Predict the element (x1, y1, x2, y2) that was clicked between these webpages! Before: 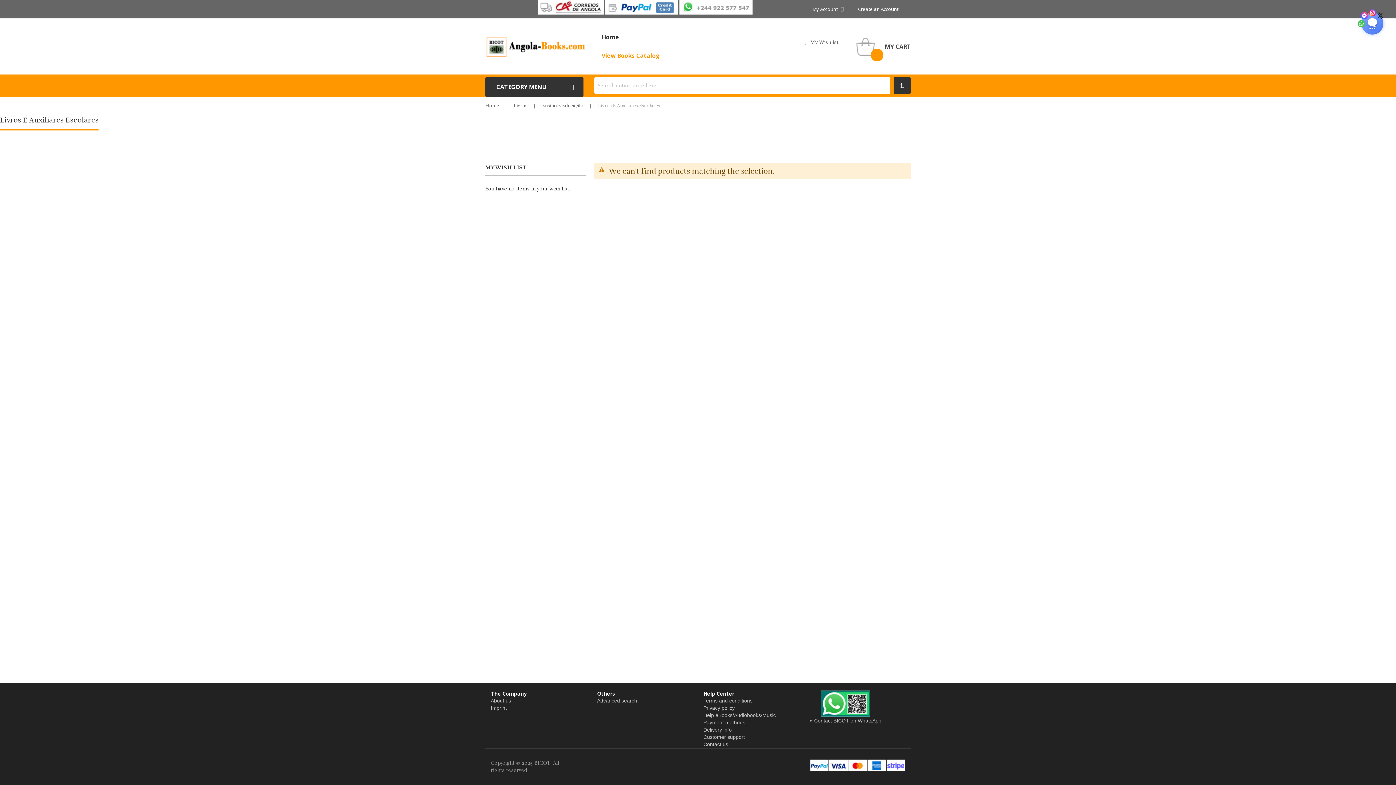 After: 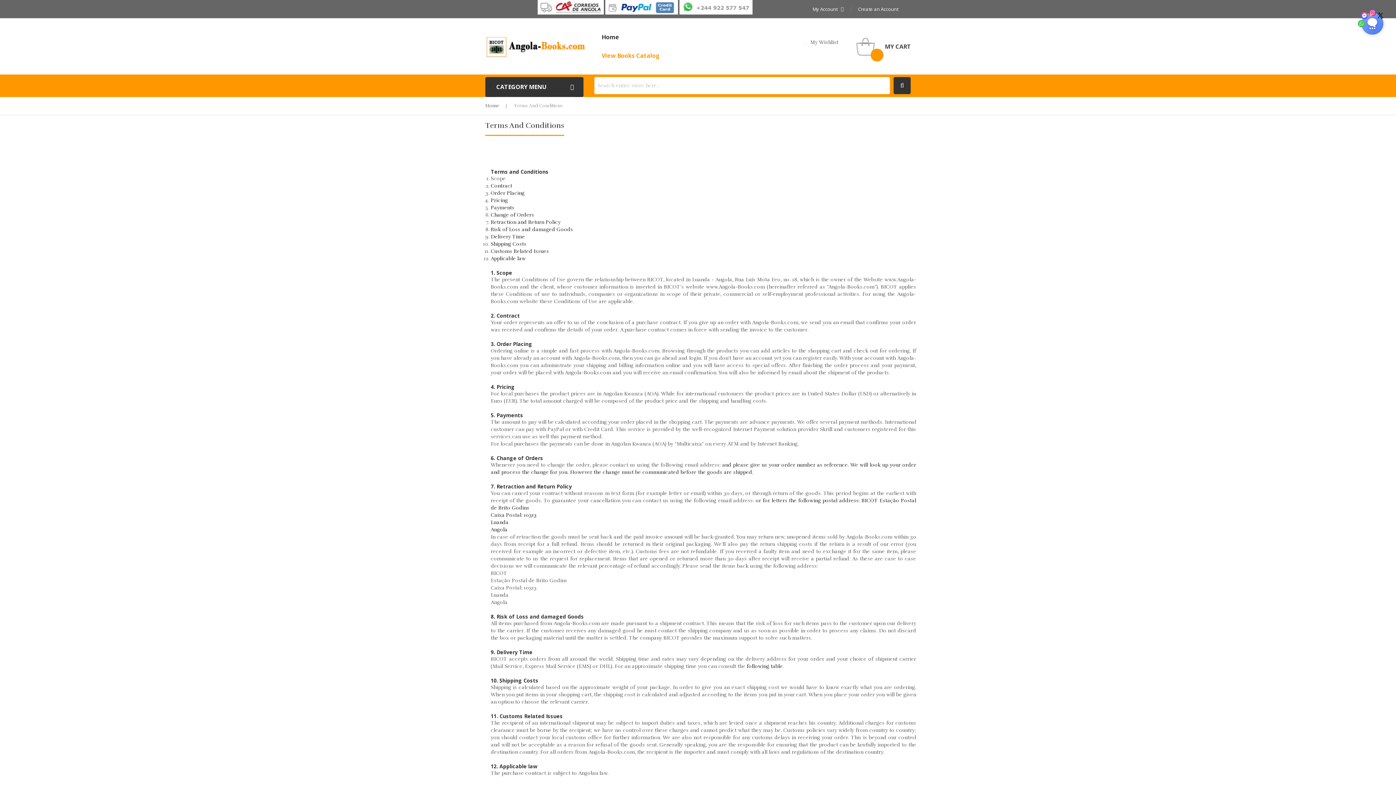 Action: label: Terms and conditions bbox: (703, 698, 752, 704)